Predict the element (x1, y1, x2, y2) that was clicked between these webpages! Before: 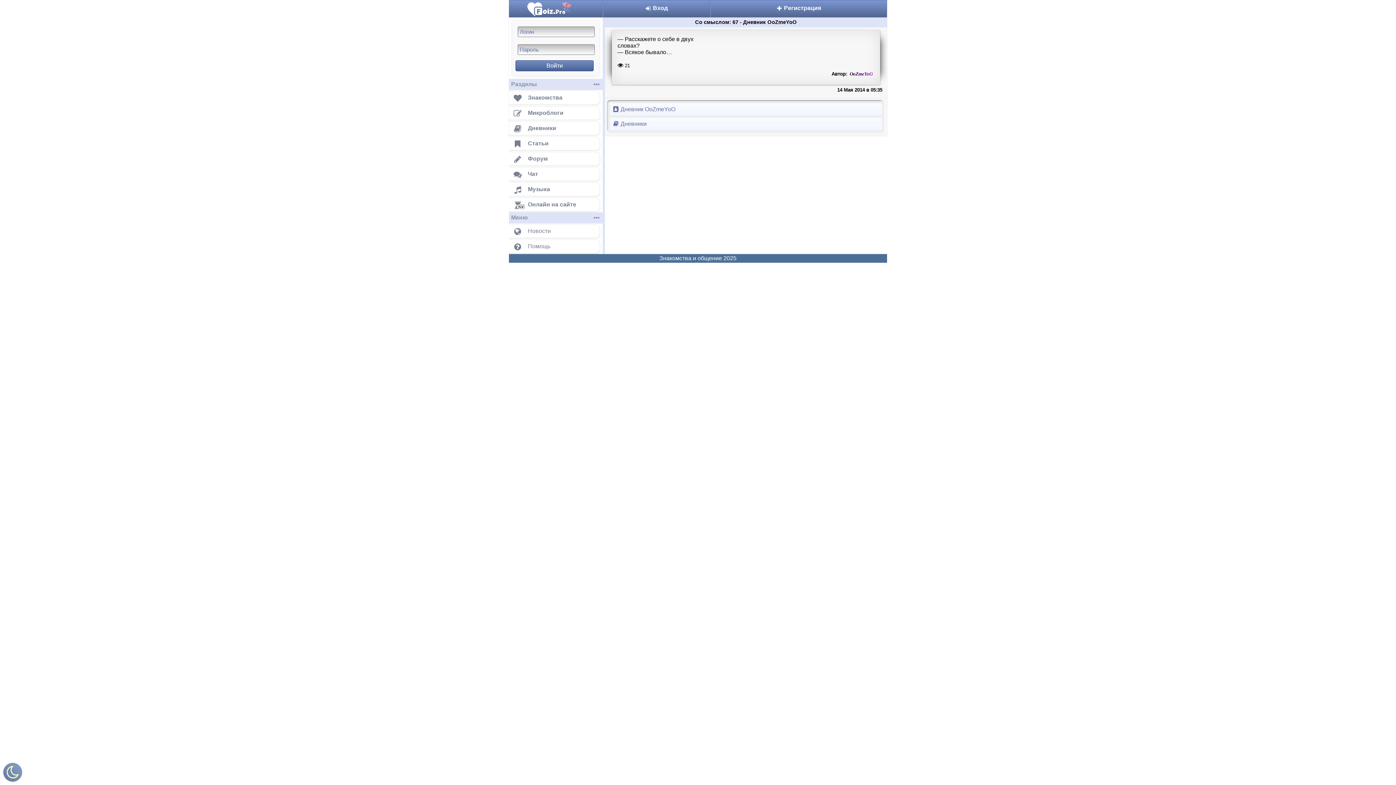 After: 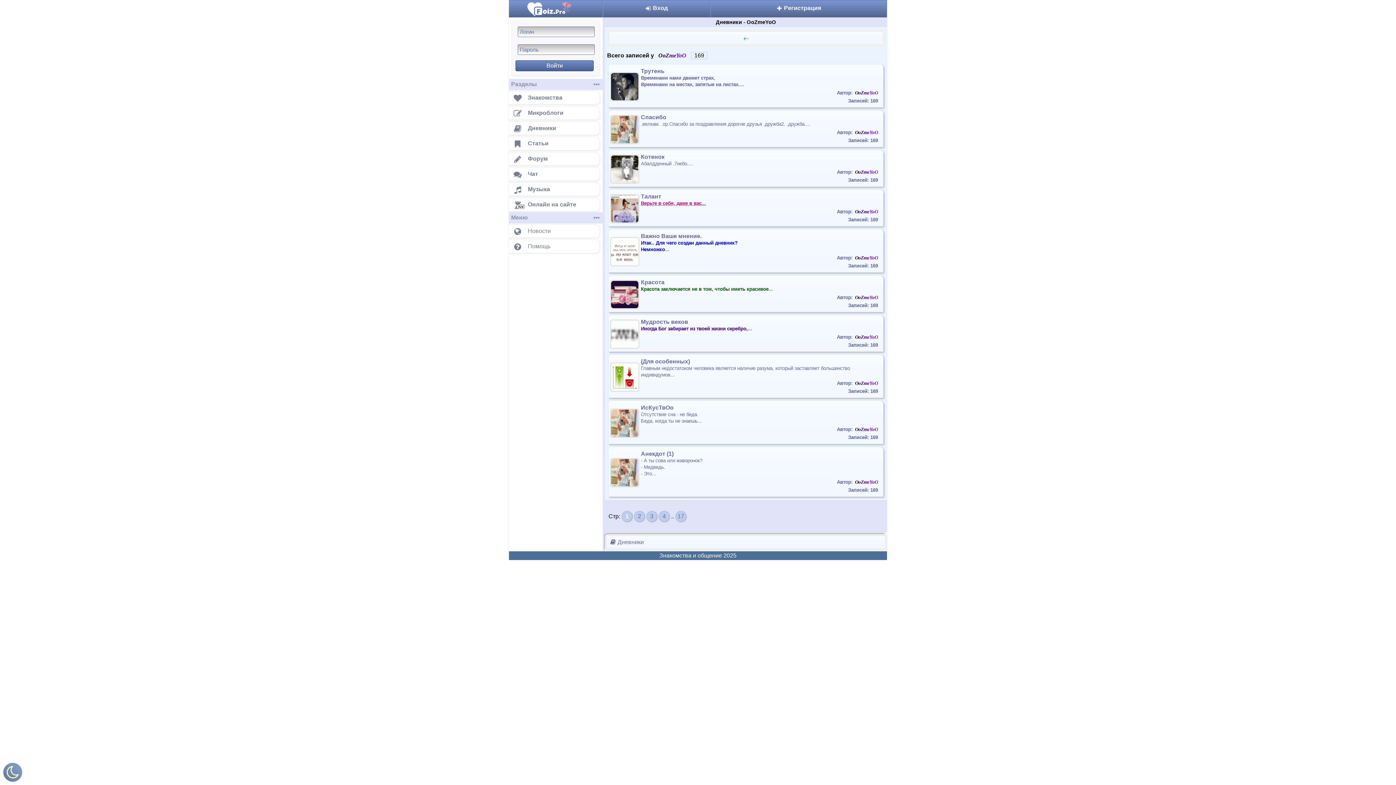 Action: bbox: (610, 103, 882, 116) label:  Дневник OoZmeYoO